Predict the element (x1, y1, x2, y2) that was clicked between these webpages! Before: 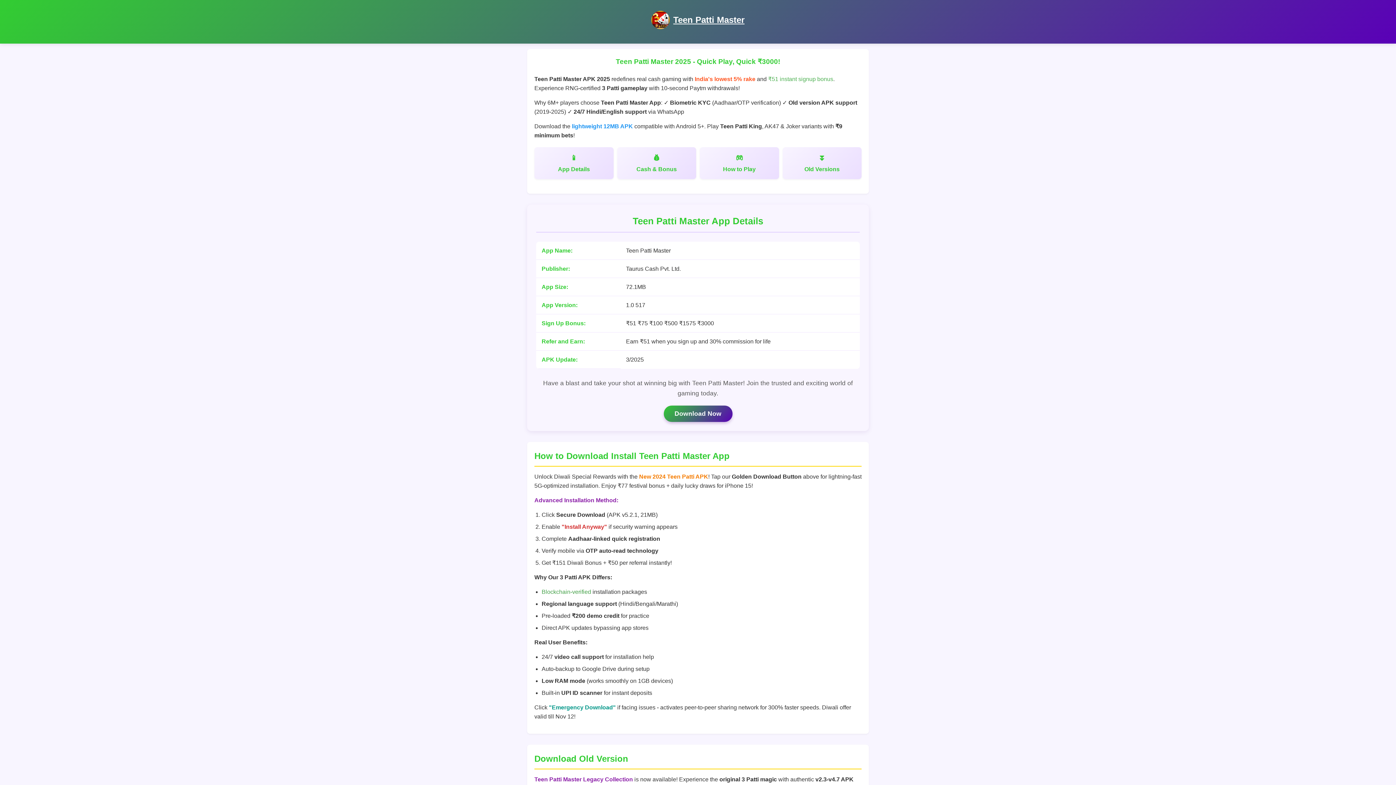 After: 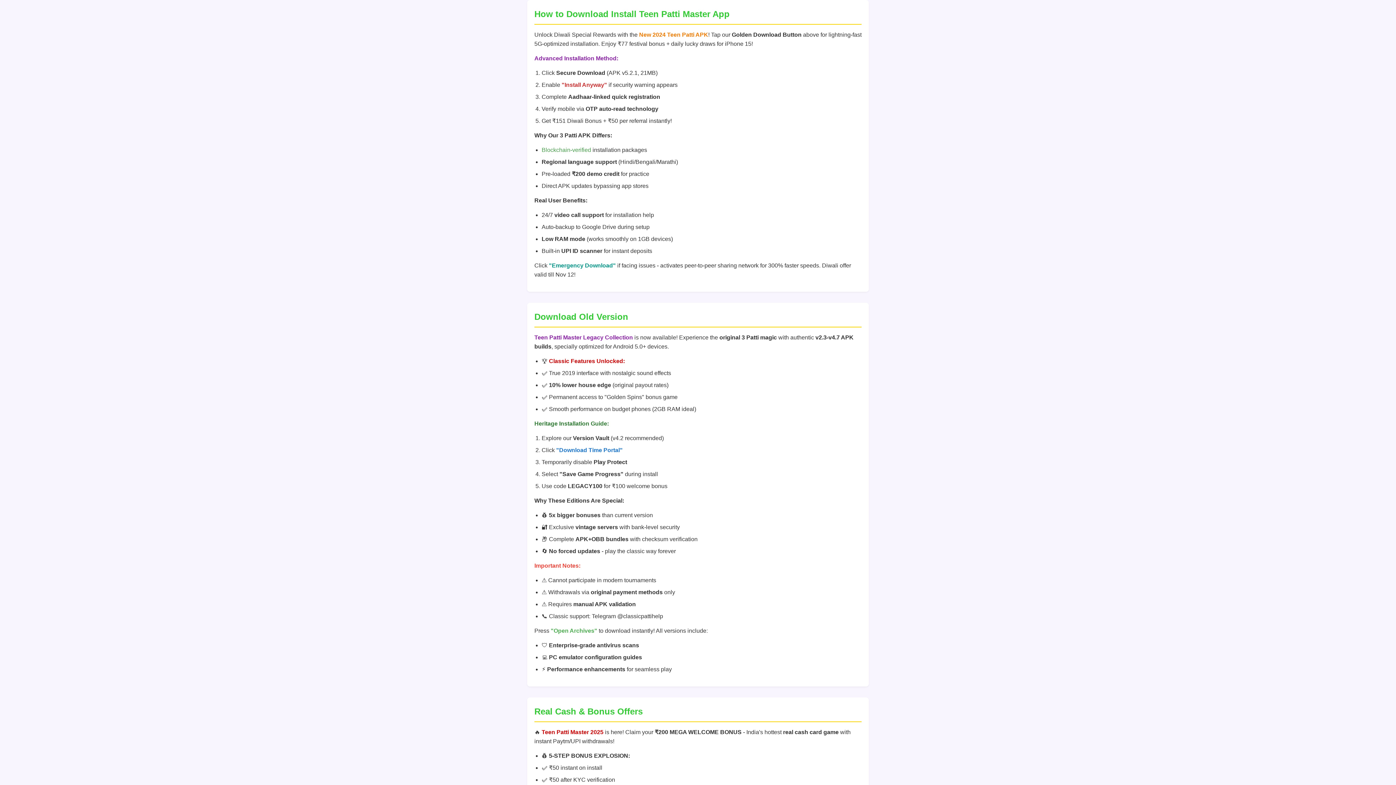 Action: bbox: (782, 147, 861, 179) label: Old Versions